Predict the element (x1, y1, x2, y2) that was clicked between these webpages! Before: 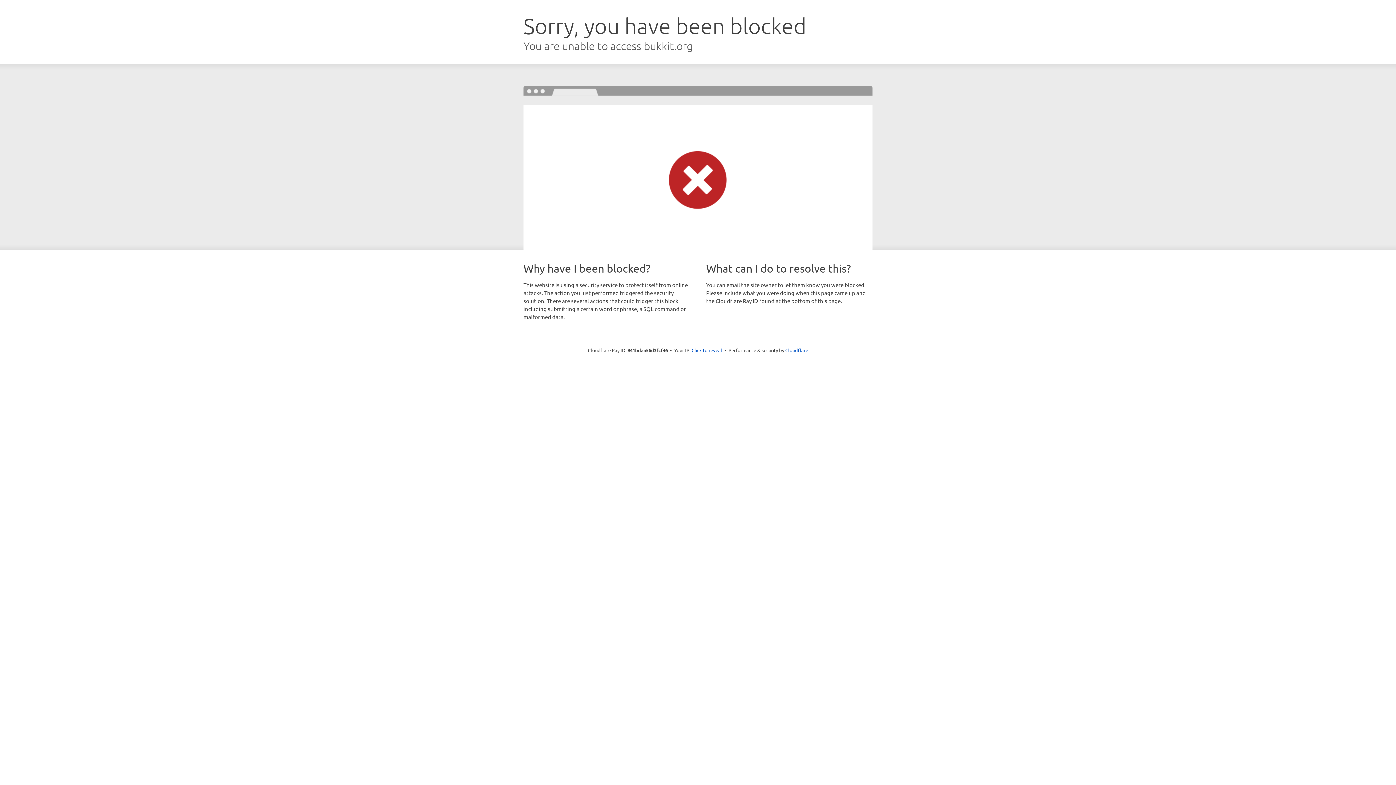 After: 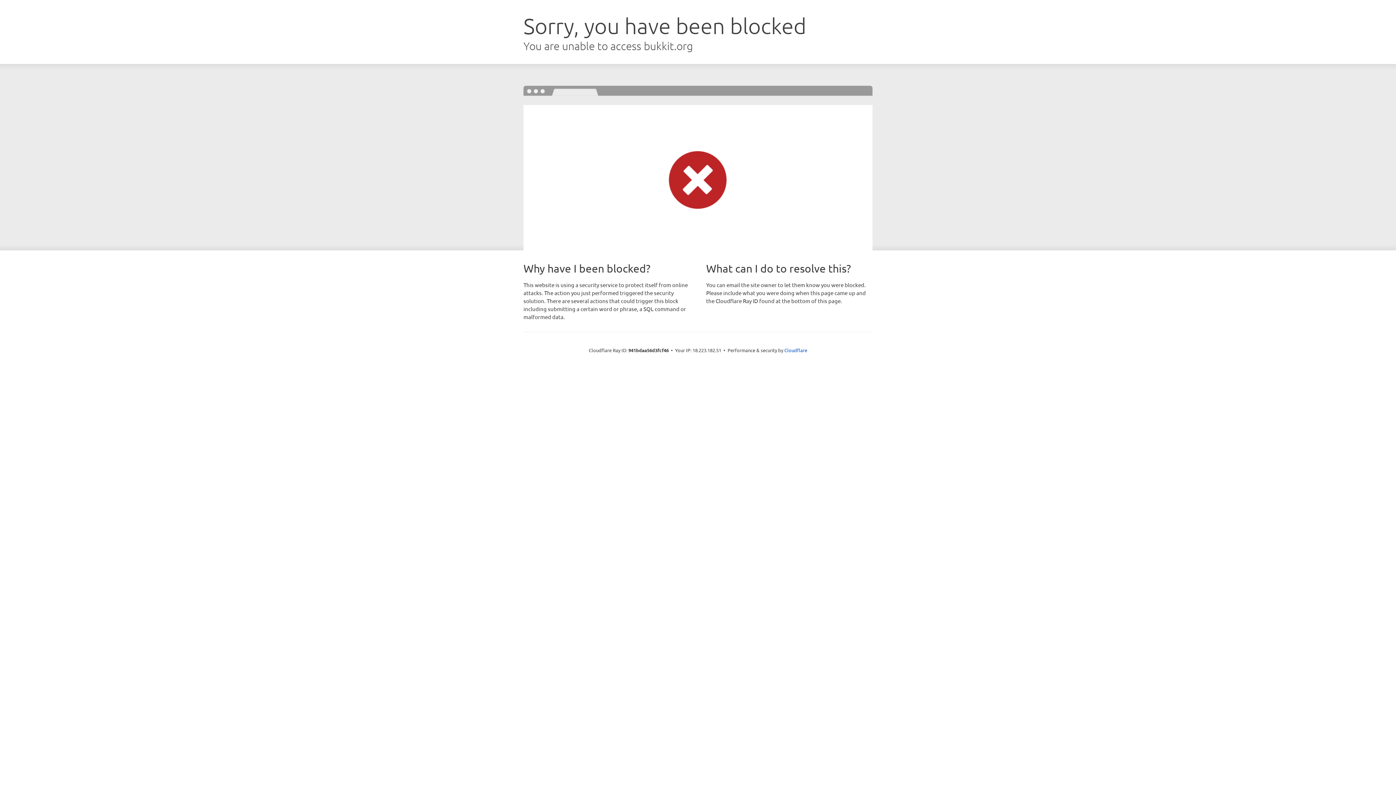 Action: label: Click to reveal bbox: (691, 346, 722, 353)